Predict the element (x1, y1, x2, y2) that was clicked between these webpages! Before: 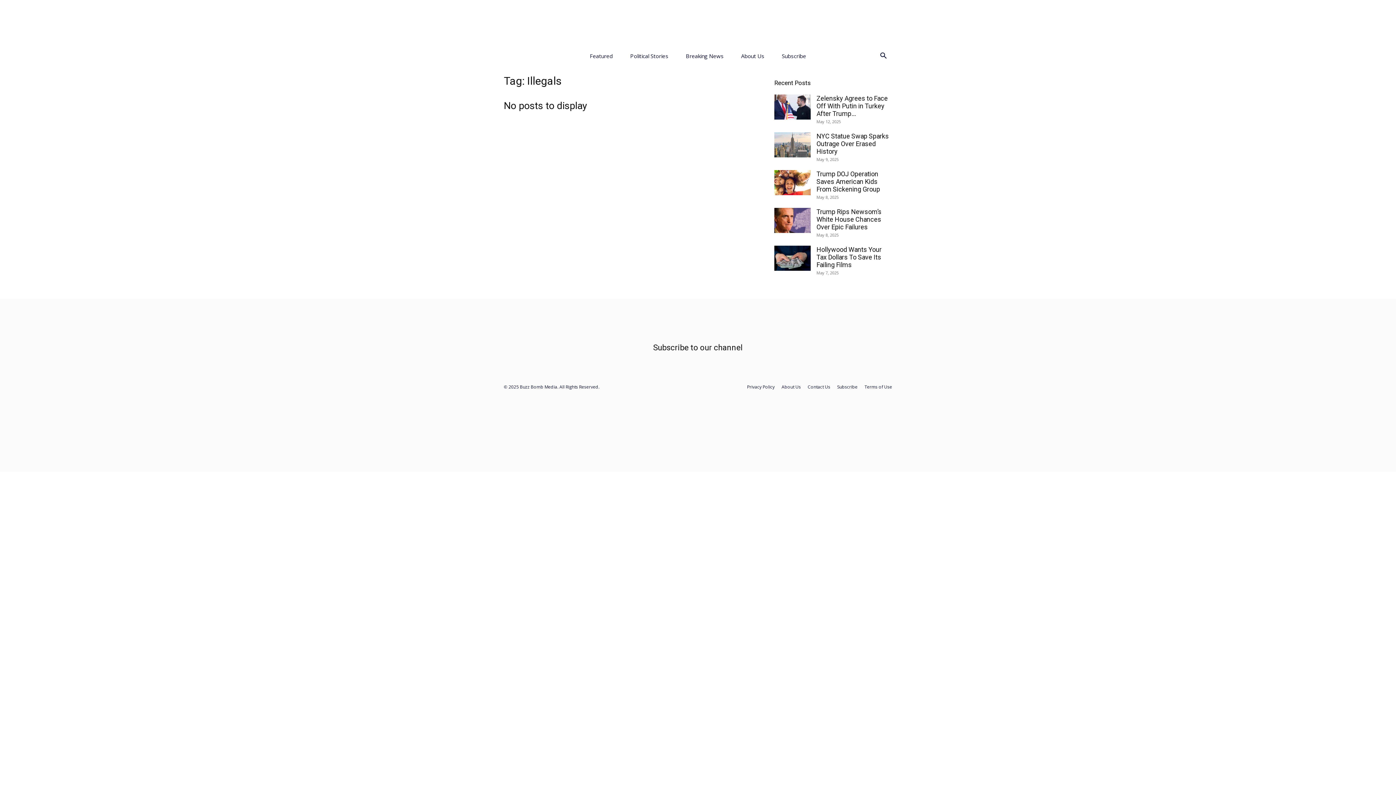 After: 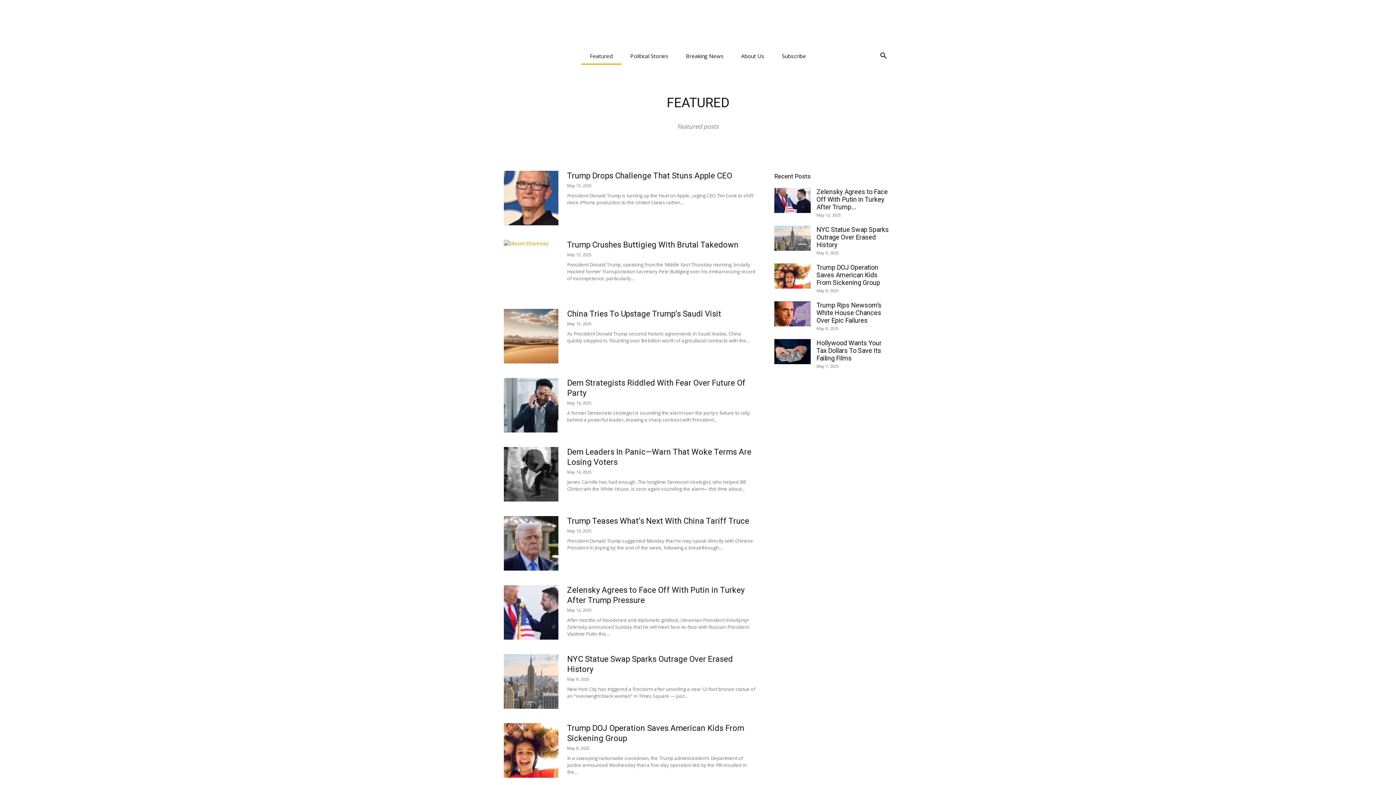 Action: bbox: (581, 47, 621, 64) label: Featured